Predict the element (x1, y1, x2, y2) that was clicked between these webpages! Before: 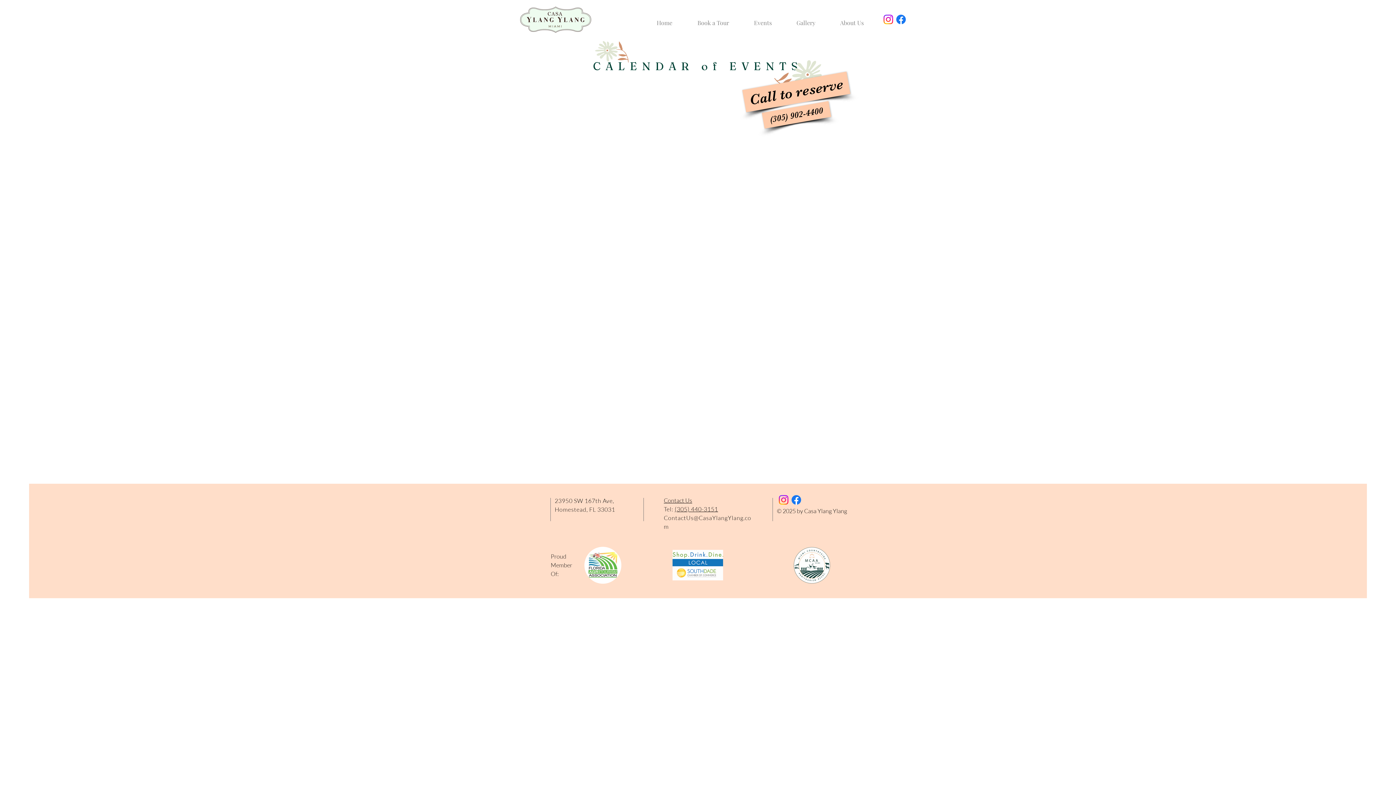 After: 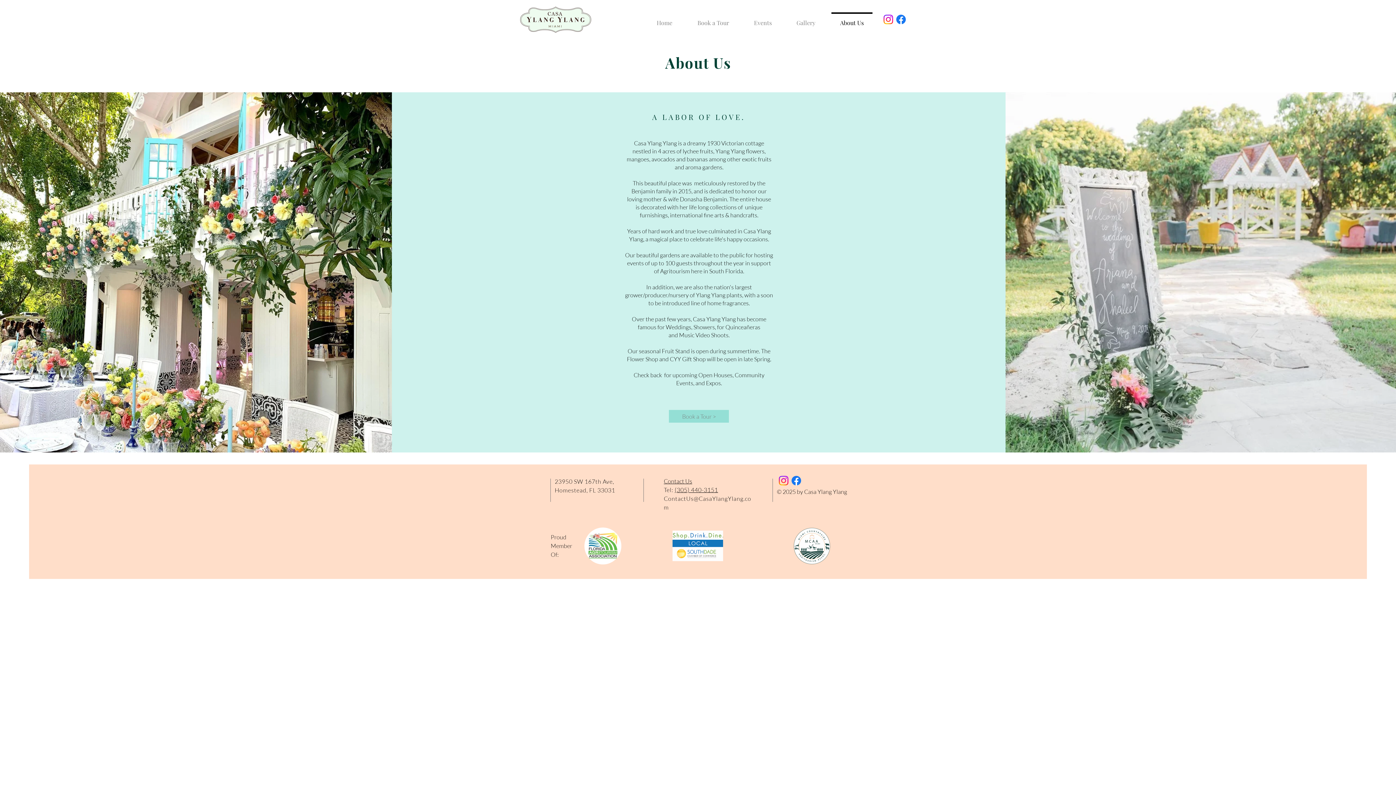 Action: label: About Us bbox: (828, 12, 876, 26)